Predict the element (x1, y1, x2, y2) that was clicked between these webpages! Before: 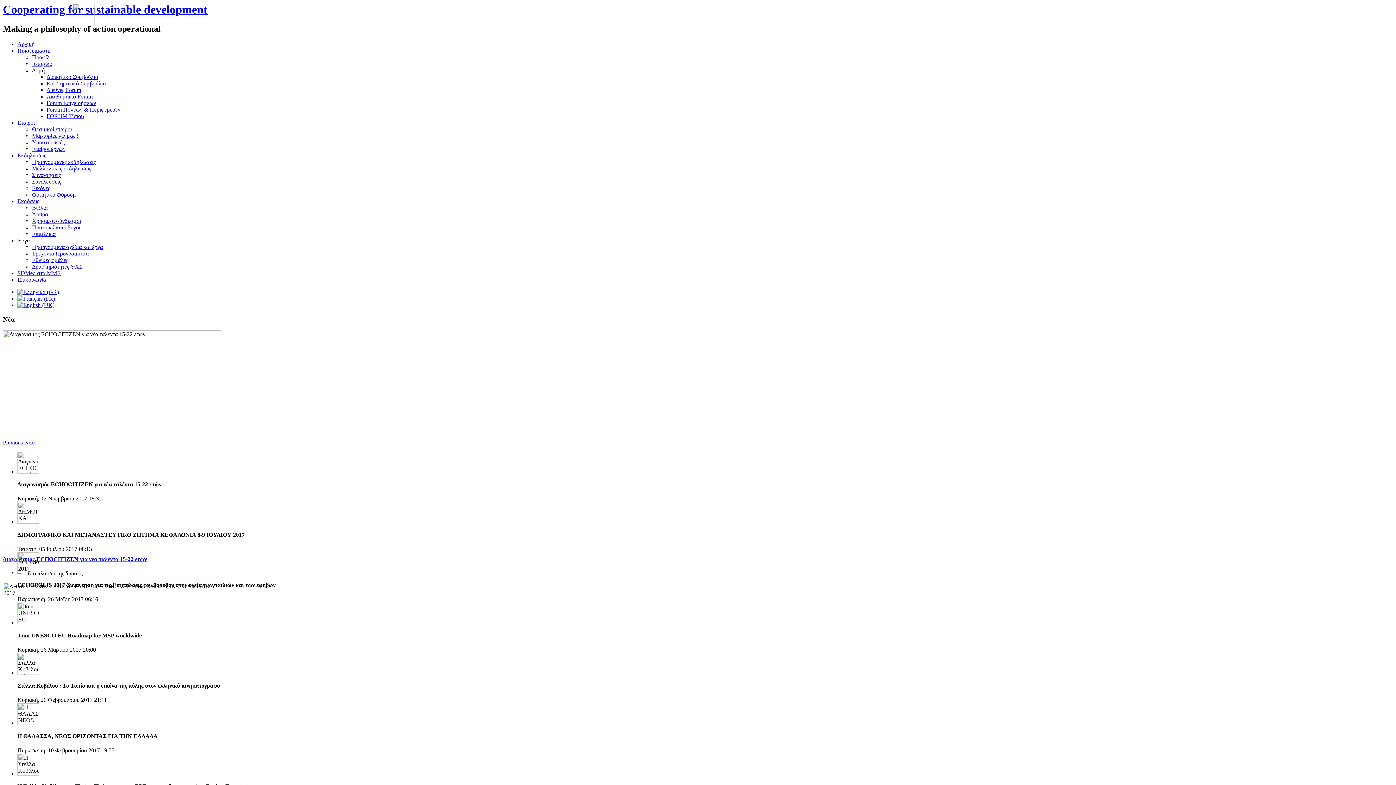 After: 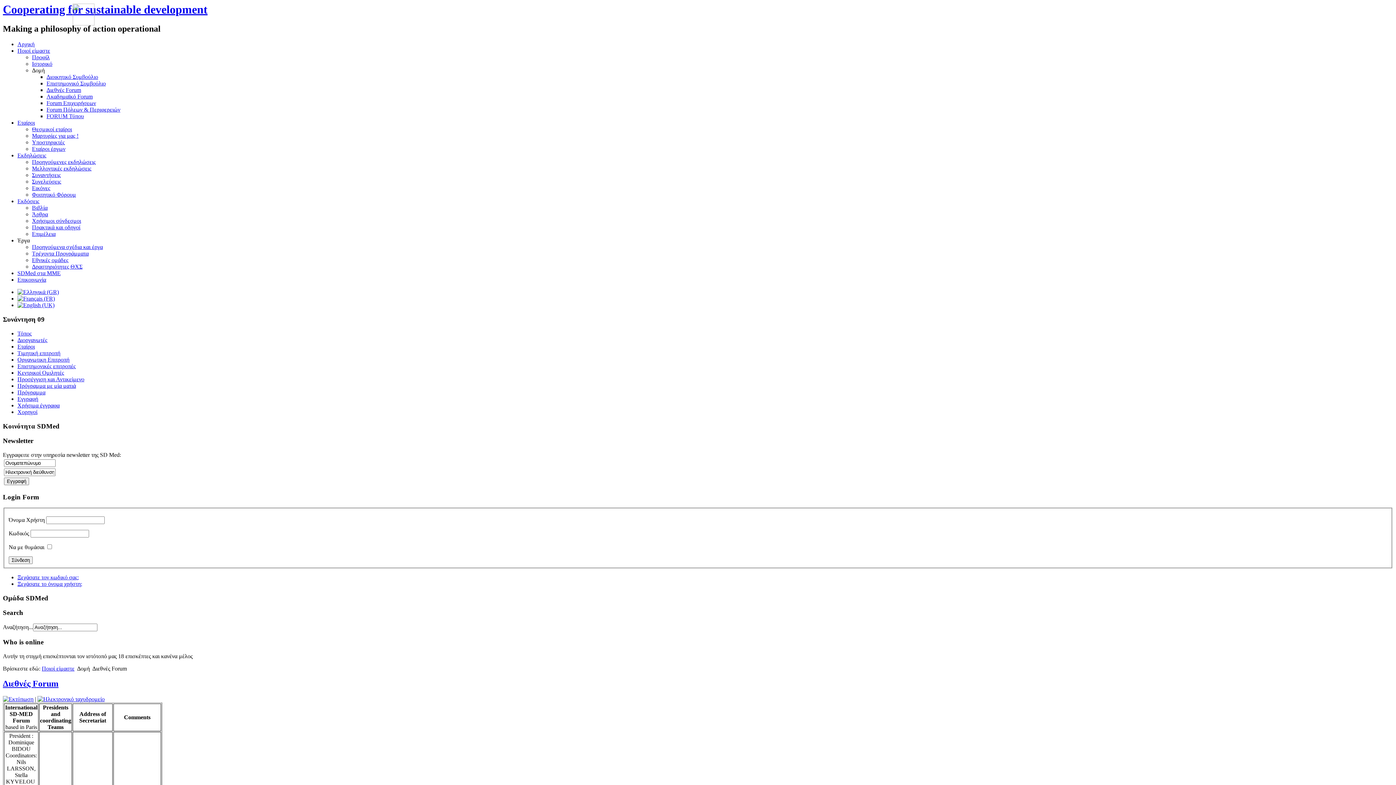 Action: bbox: (46, 87, 81, 93) label: Διεθνές Forum